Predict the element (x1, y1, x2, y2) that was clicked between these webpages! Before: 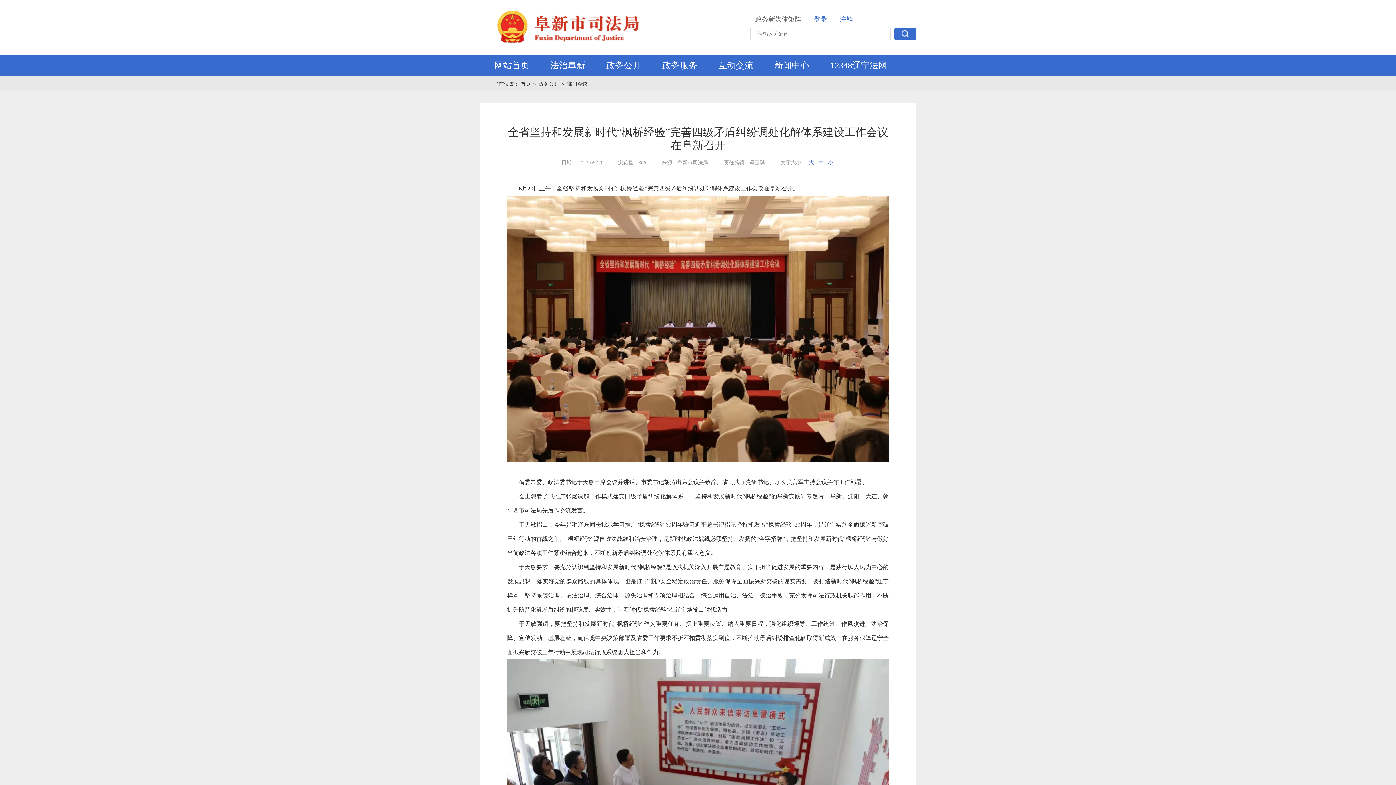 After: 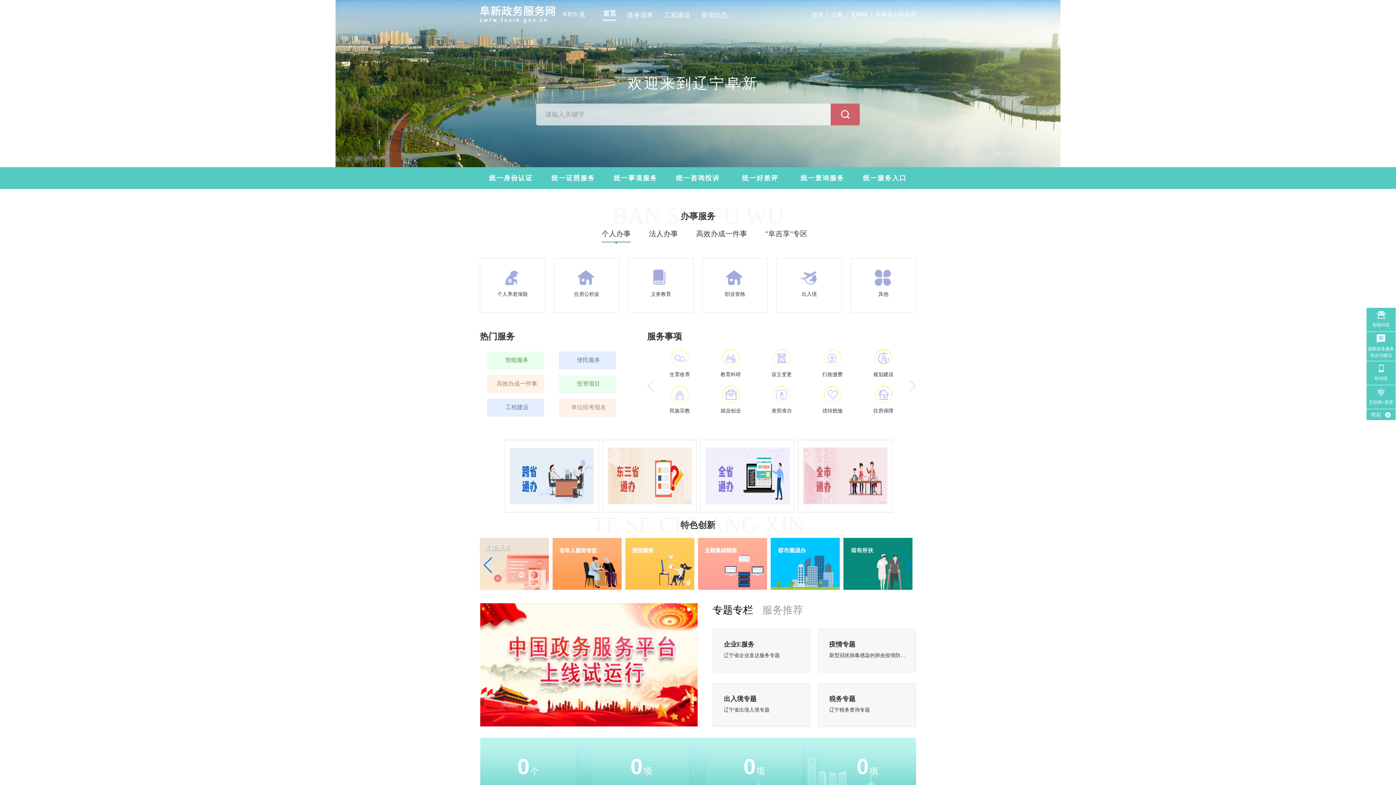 Action: bbox: (662, 60, 697, 70) label: 政务服务